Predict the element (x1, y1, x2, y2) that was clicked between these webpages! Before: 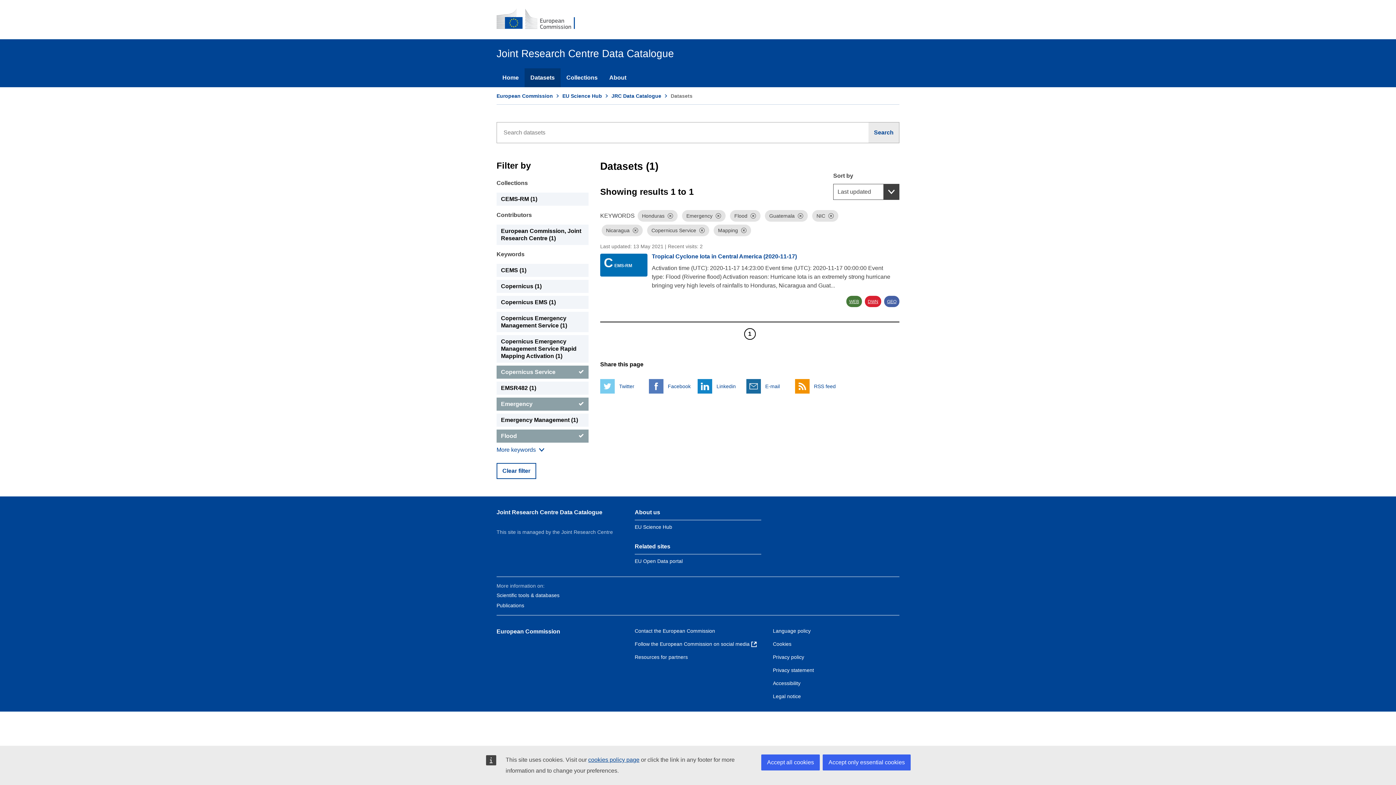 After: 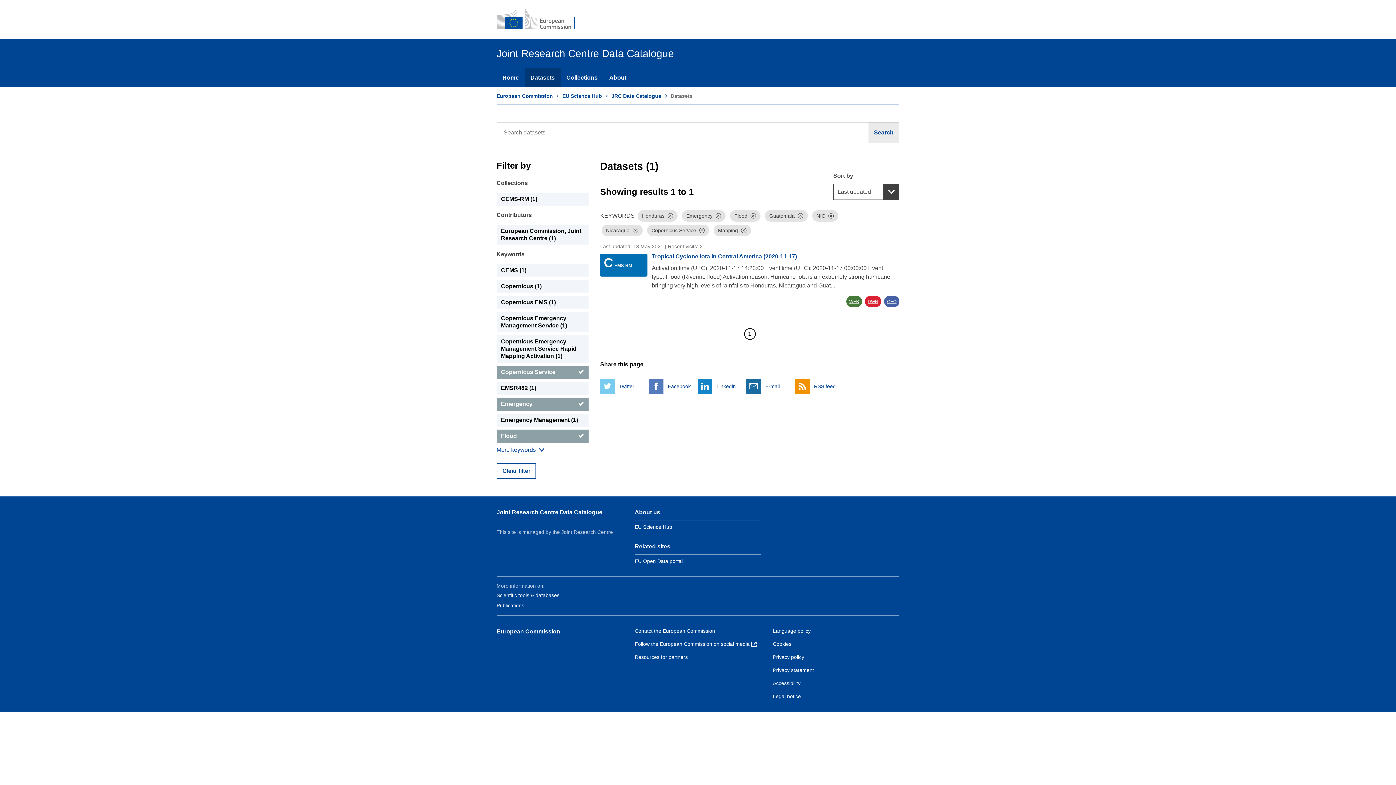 Action: label: Accept all cookies bbox: (761, 754, 820, 770)